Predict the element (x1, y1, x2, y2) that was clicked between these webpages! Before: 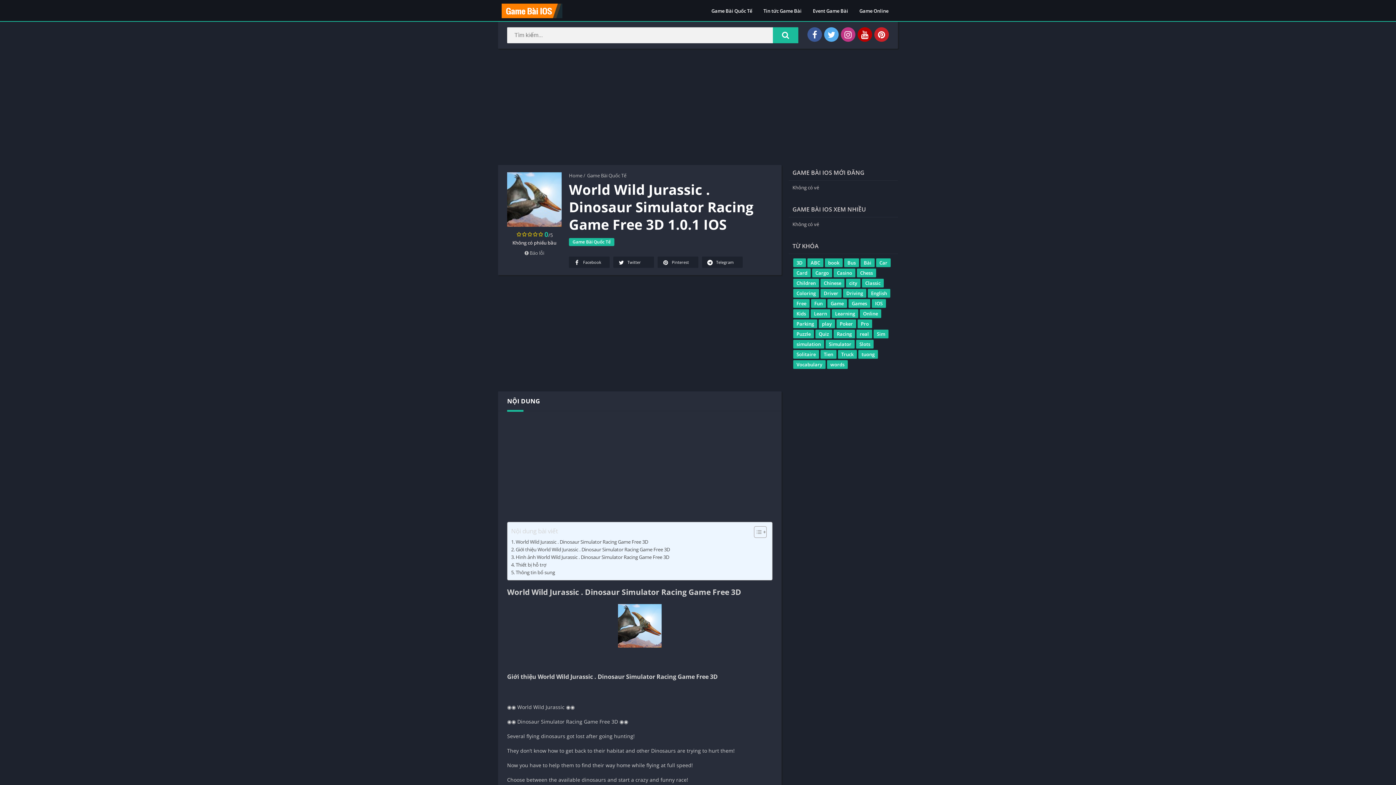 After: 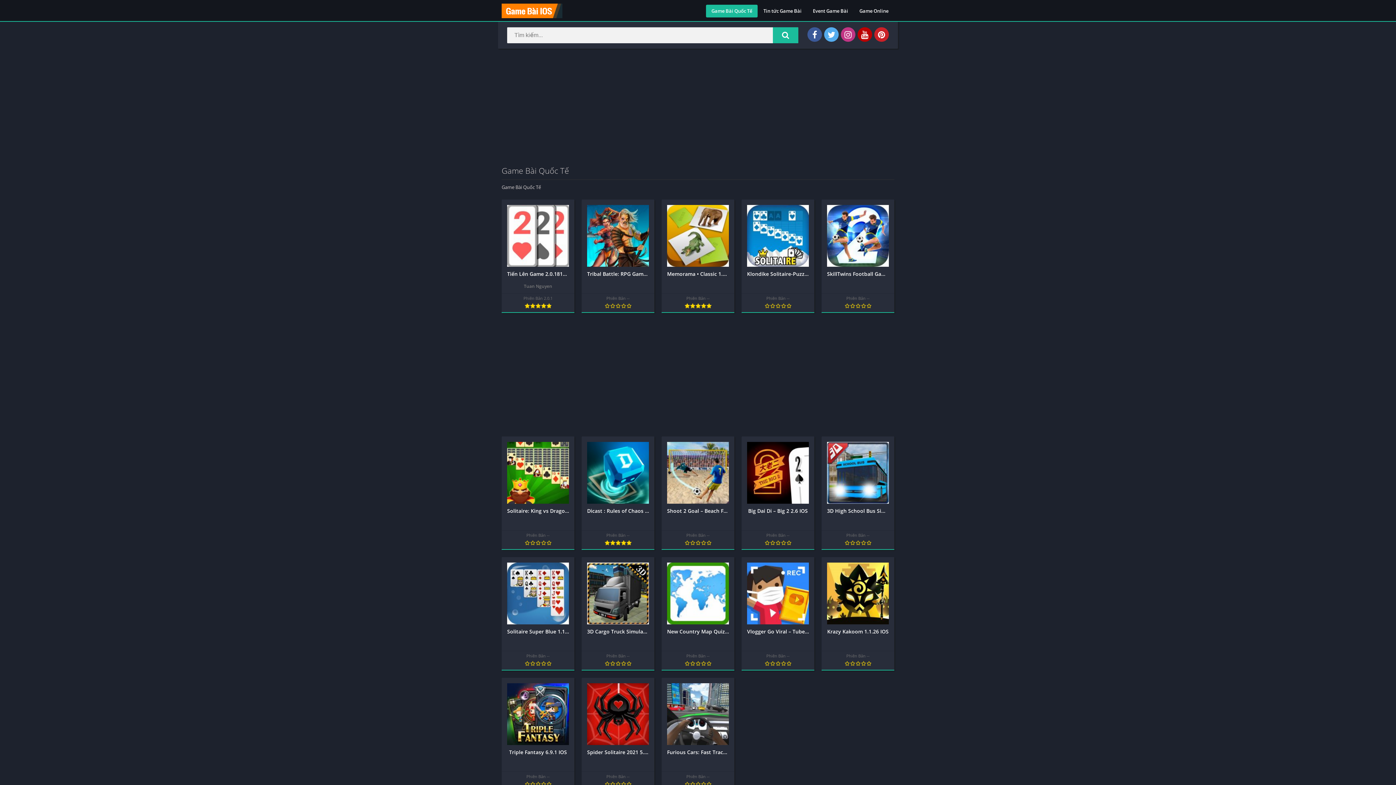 Action: bbox: (706, 4, 757, 17) label: Game Bài Quốc Tế